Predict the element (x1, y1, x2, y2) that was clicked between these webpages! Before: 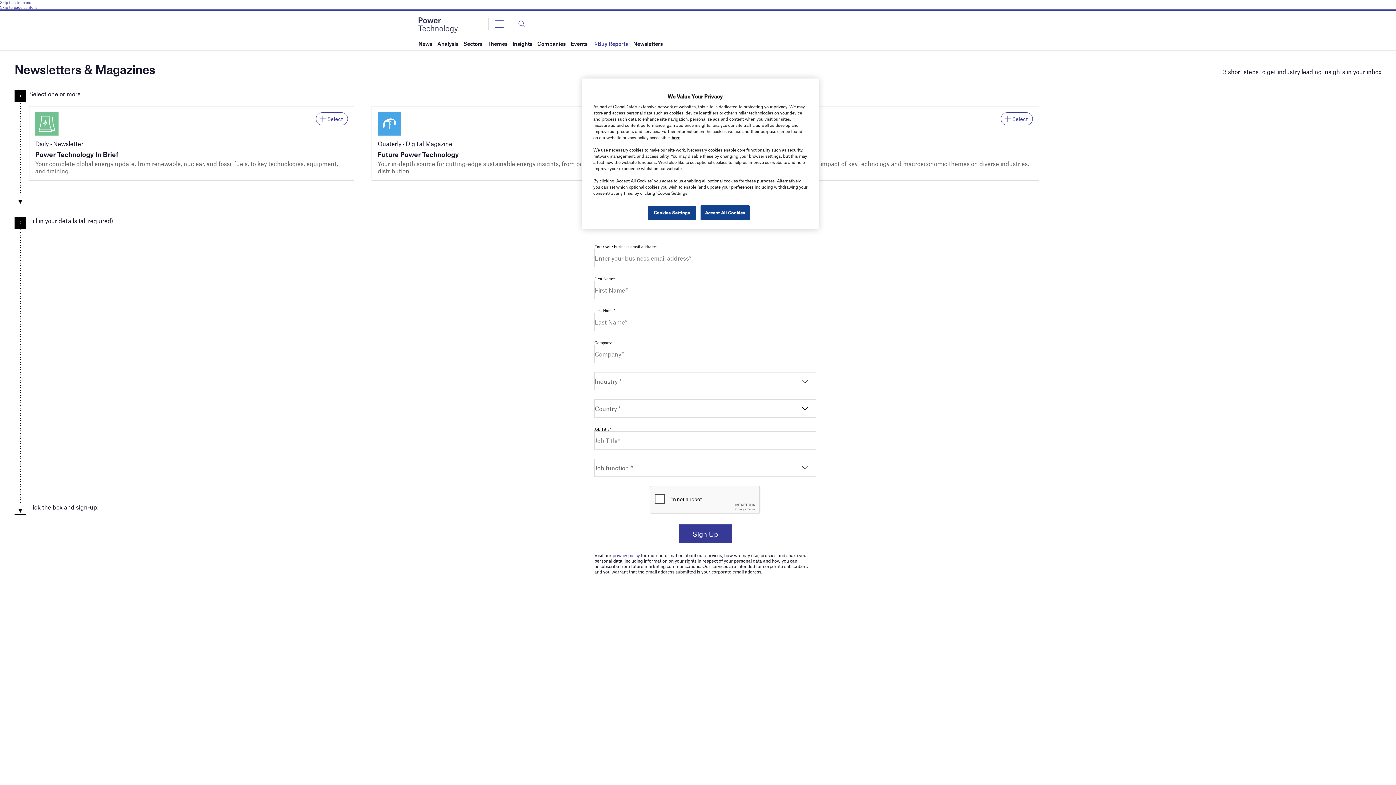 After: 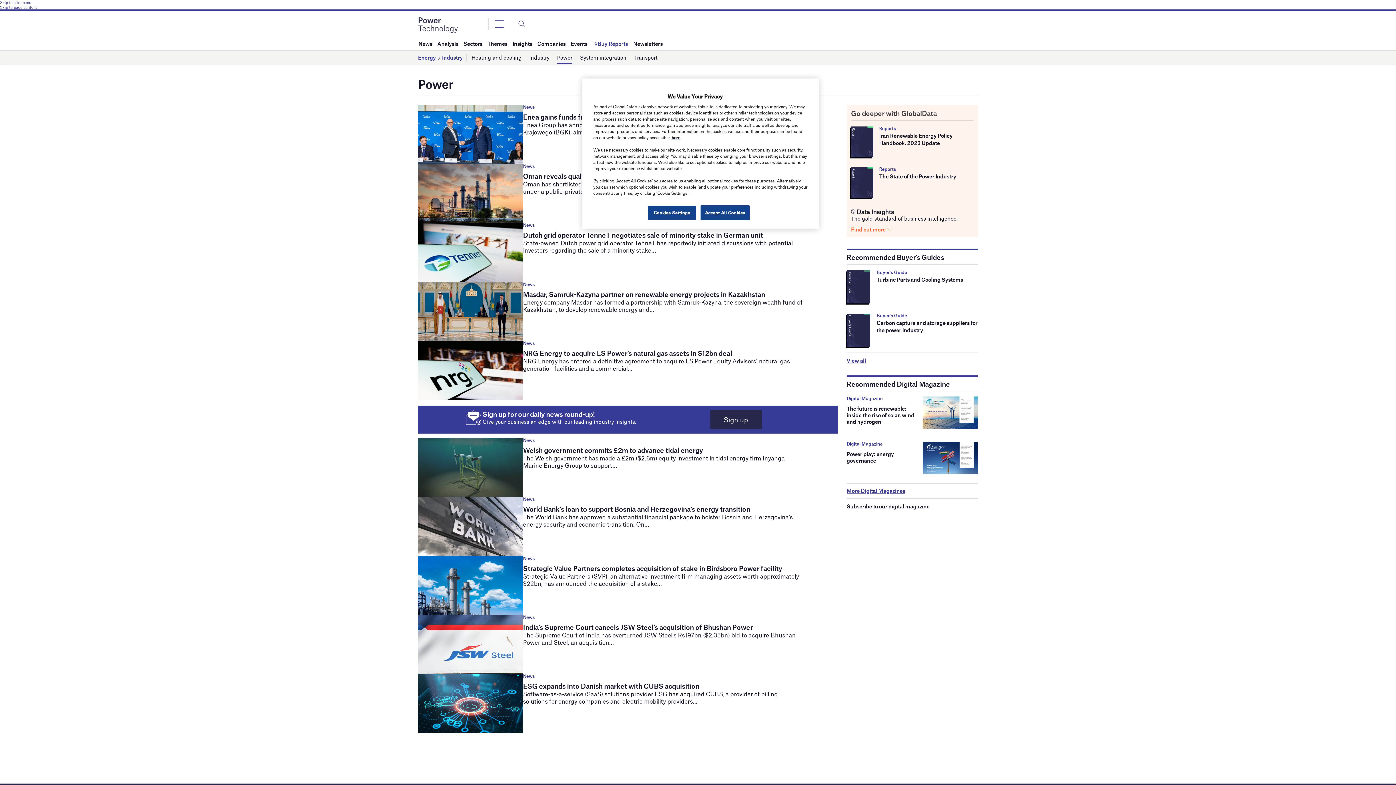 Action: bbox: (463, 37, 482, 50) label: Sectors